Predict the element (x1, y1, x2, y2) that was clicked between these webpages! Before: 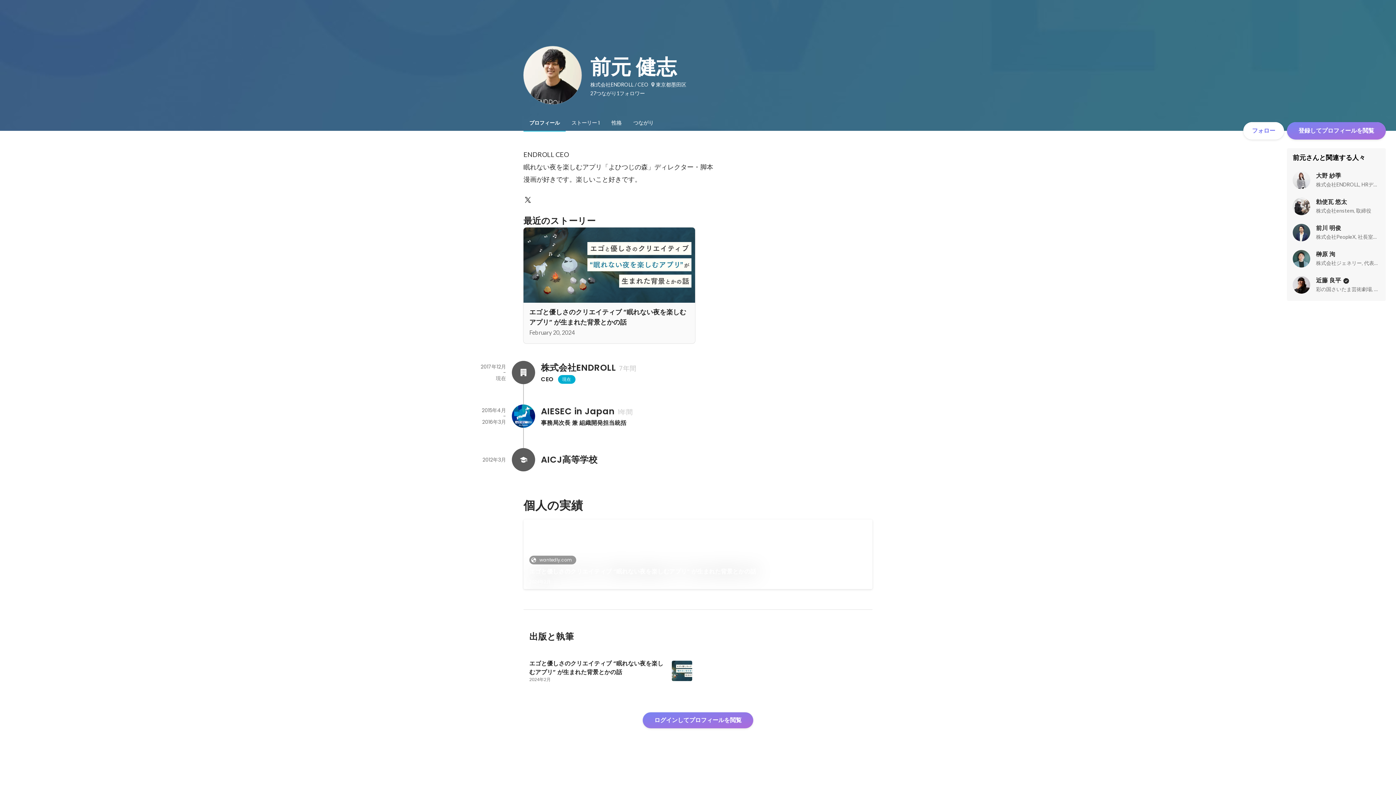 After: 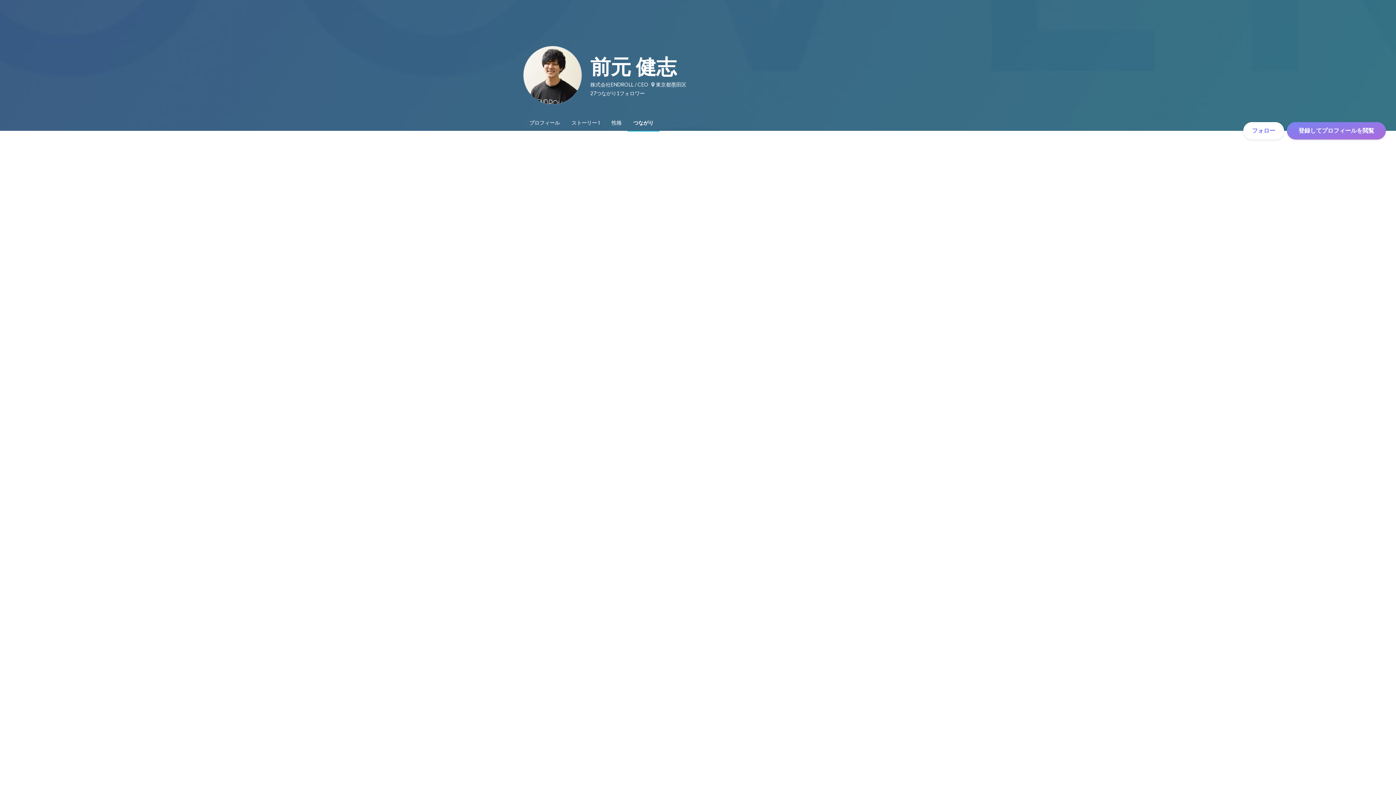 Action: bbox: (627, 114, 659, 130) label: つながり